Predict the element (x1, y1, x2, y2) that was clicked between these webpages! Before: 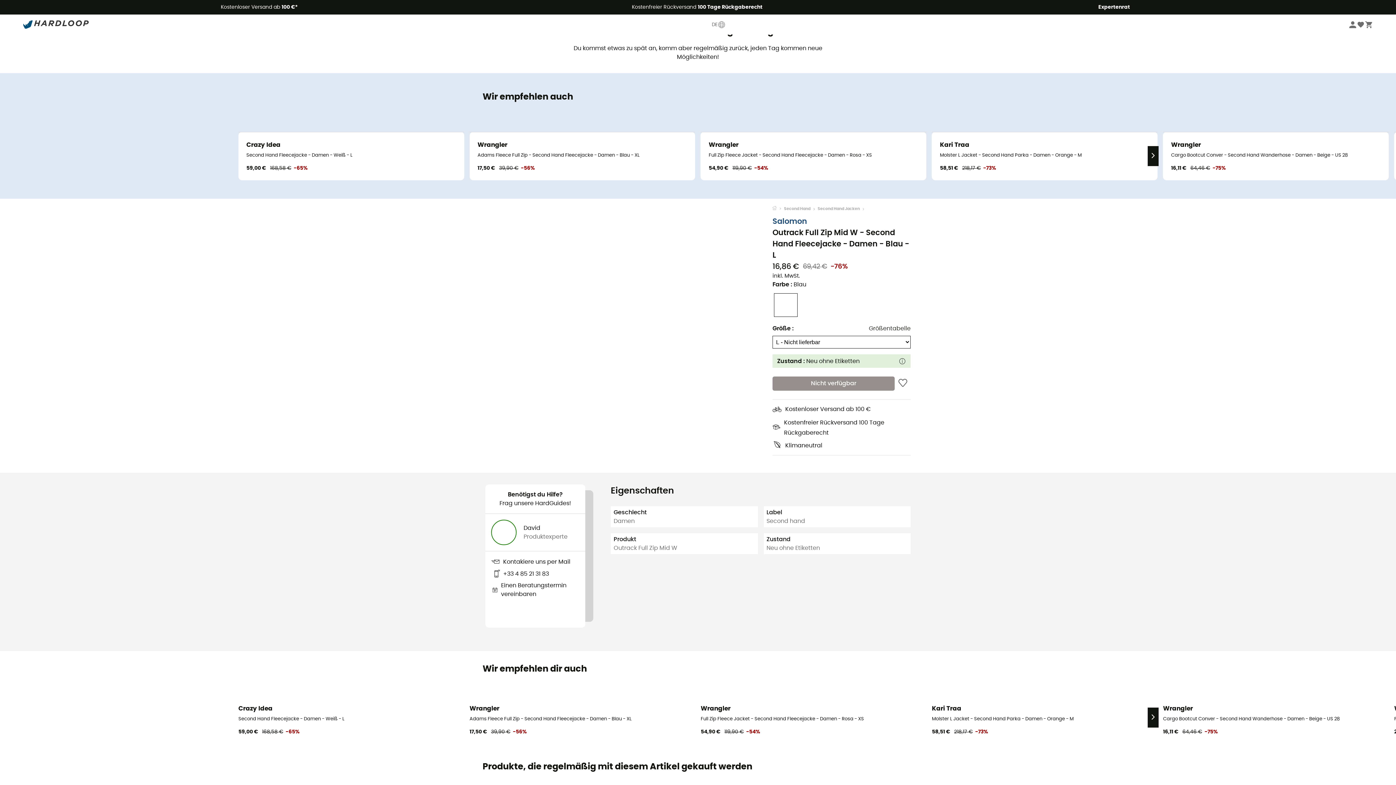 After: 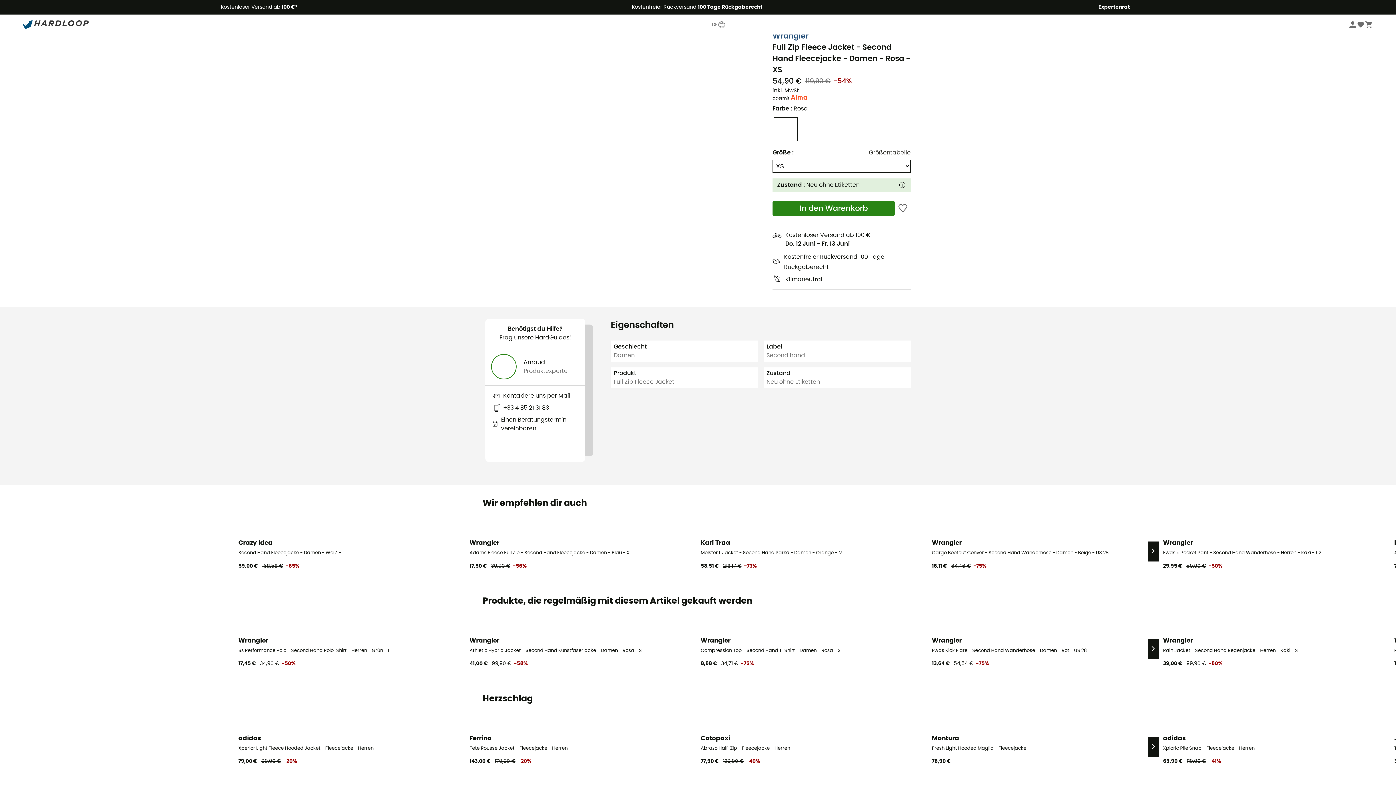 Action: label: Second Hand
Wrangler
Full Zip Fleece Jacket - Second Hand Fleecejacke - Damen - Rosa - XS
54,90 €
119,90 €-54% bbox: (700, 132, 926, 180)